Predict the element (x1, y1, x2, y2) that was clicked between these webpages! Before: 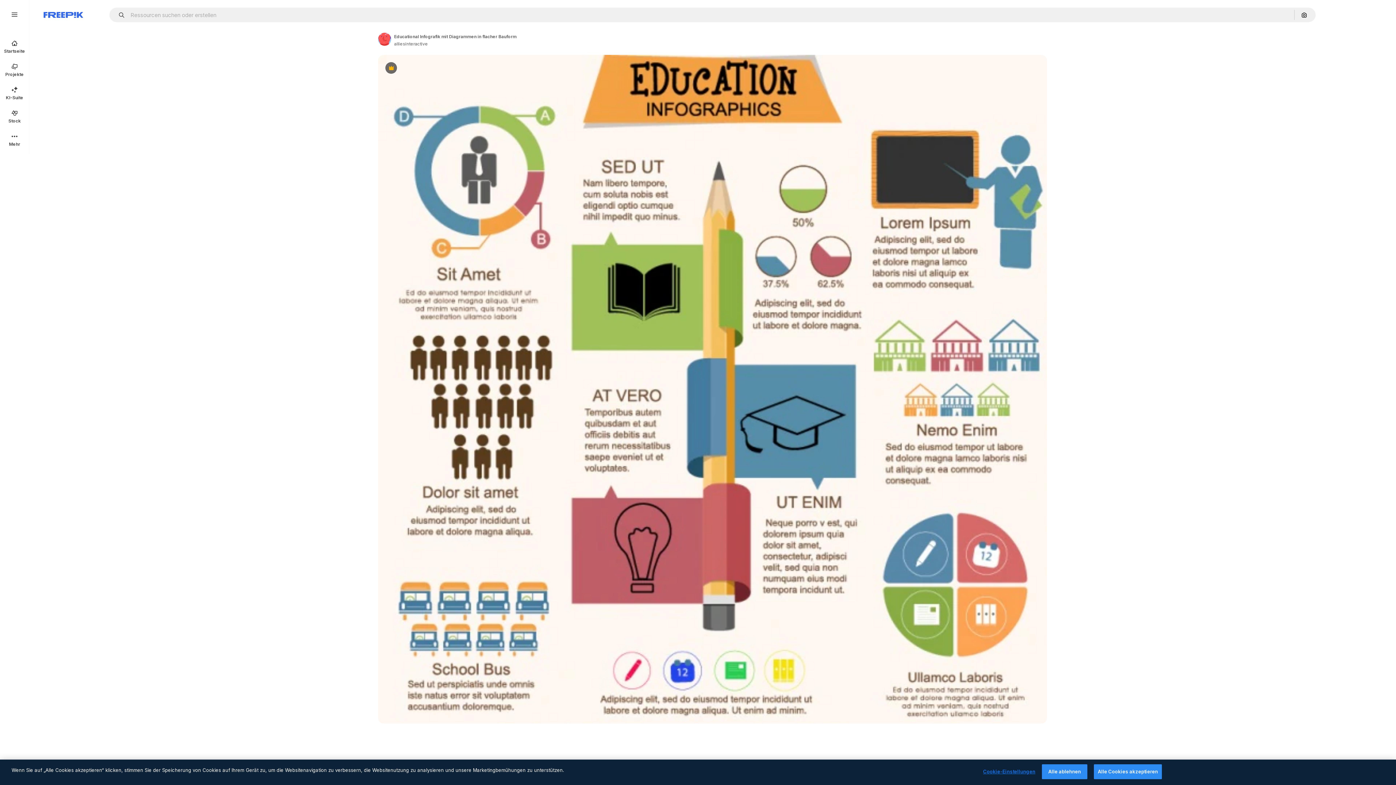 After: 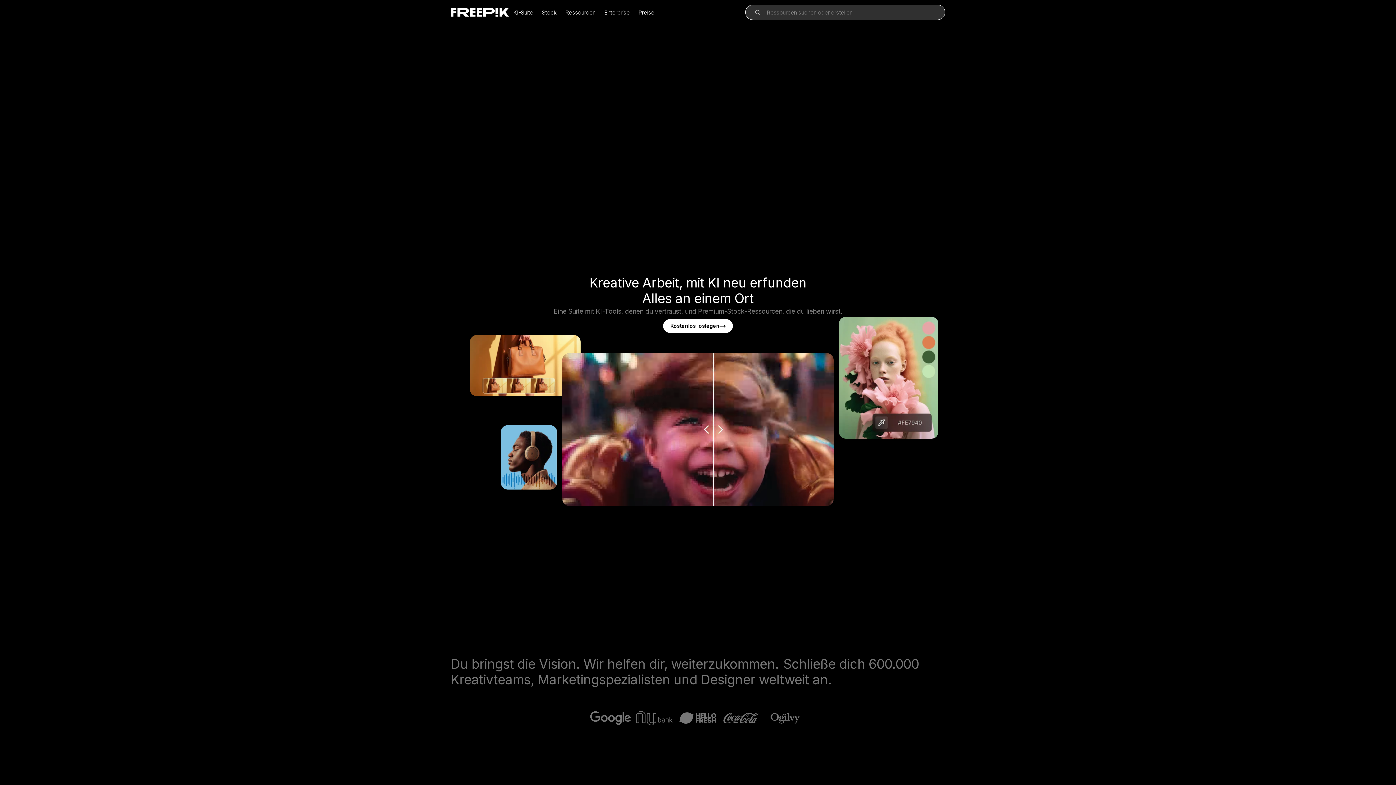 Action: label: Freepik bbox: (43, 12, 83, 17)